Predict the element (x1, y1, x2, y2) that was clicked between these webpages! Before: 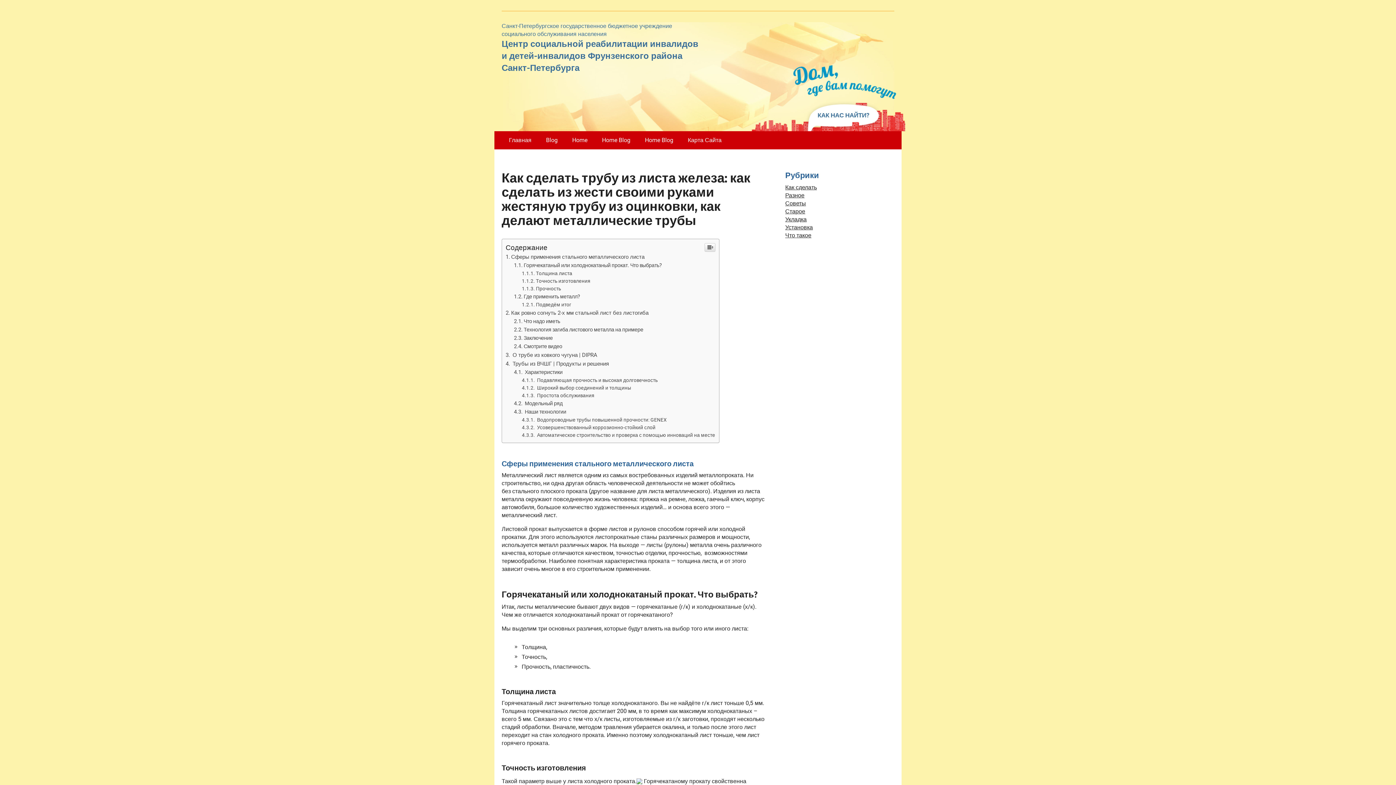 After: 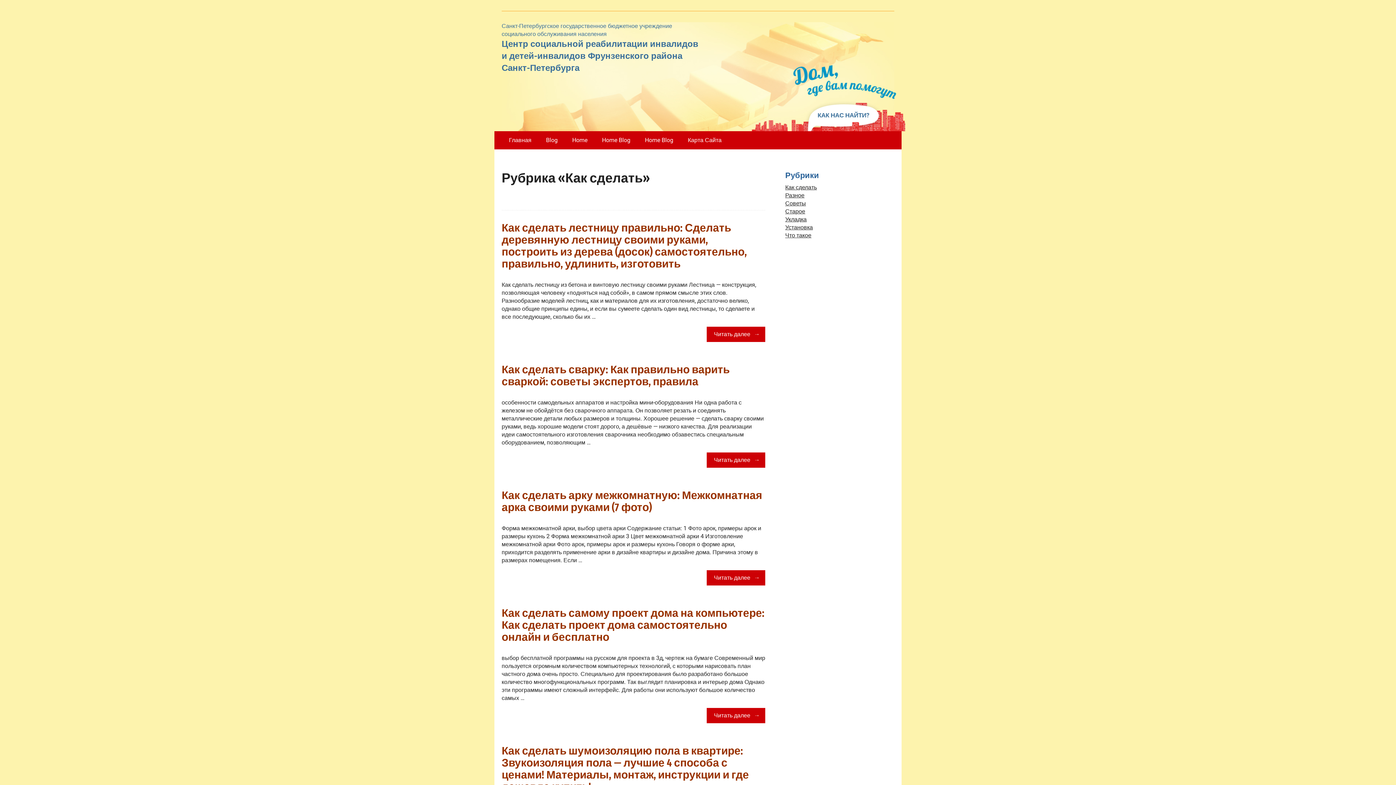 Action: bbox: (785, 184, 817, 190) label: Как сделать